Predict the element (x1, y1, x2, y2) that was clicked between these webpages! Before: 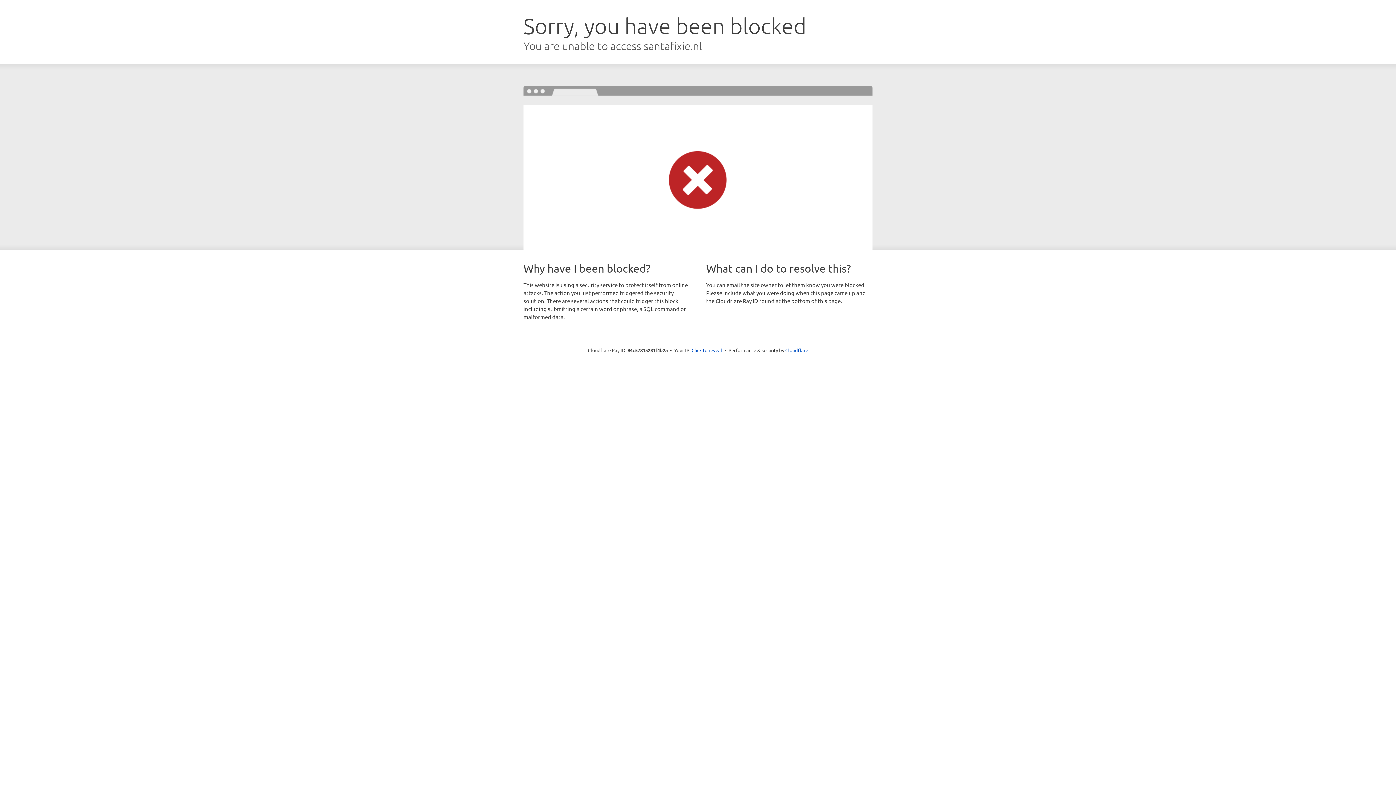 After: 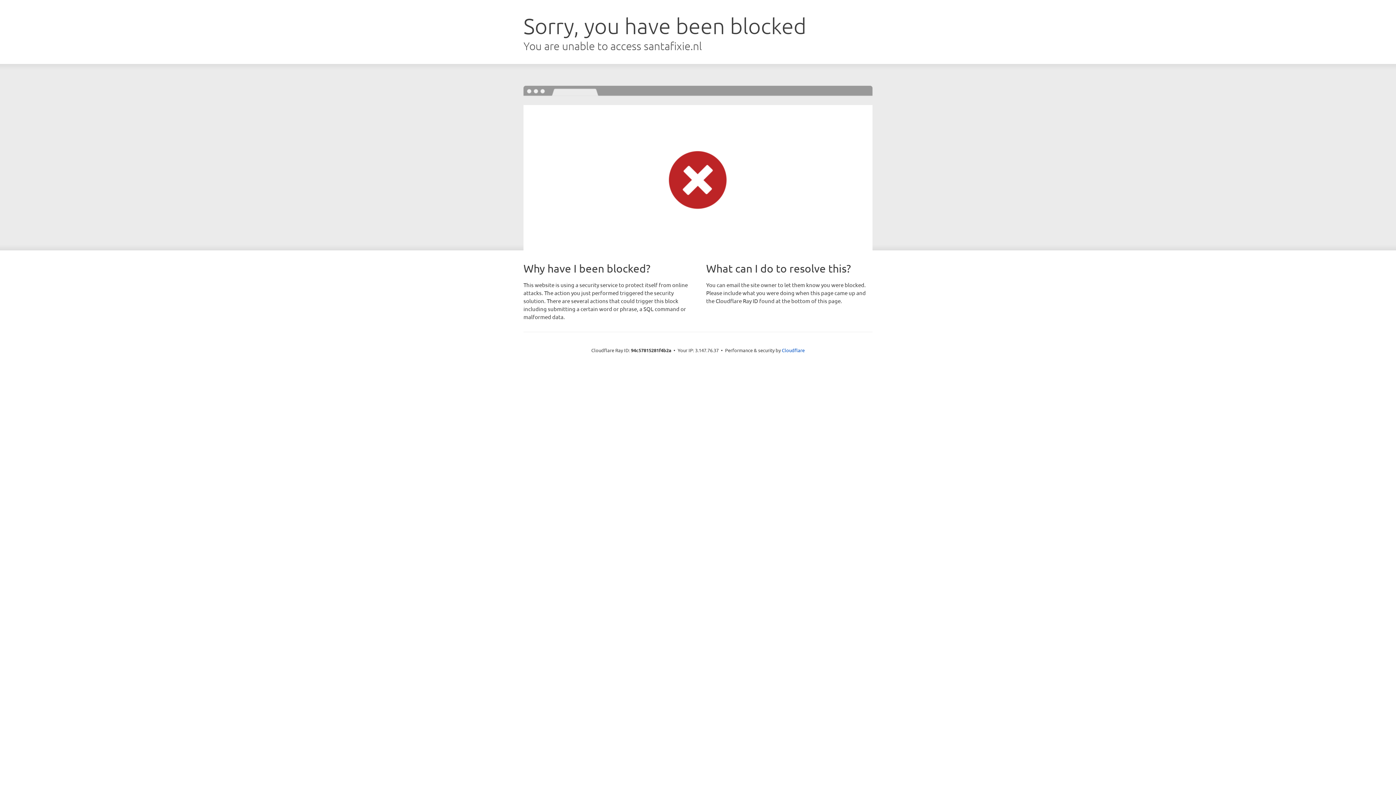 Action: bbox: (691, 346, 722, 353) label: Click to reveal